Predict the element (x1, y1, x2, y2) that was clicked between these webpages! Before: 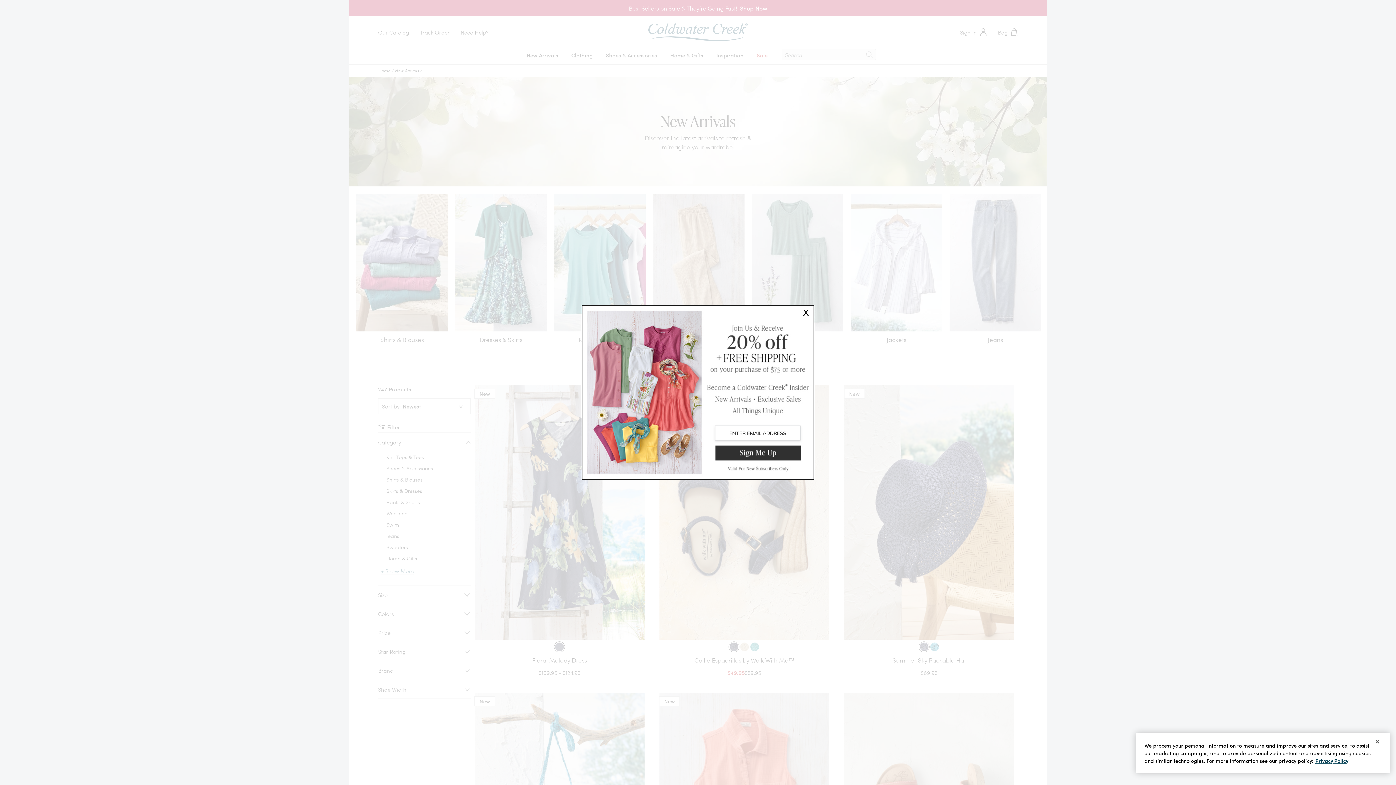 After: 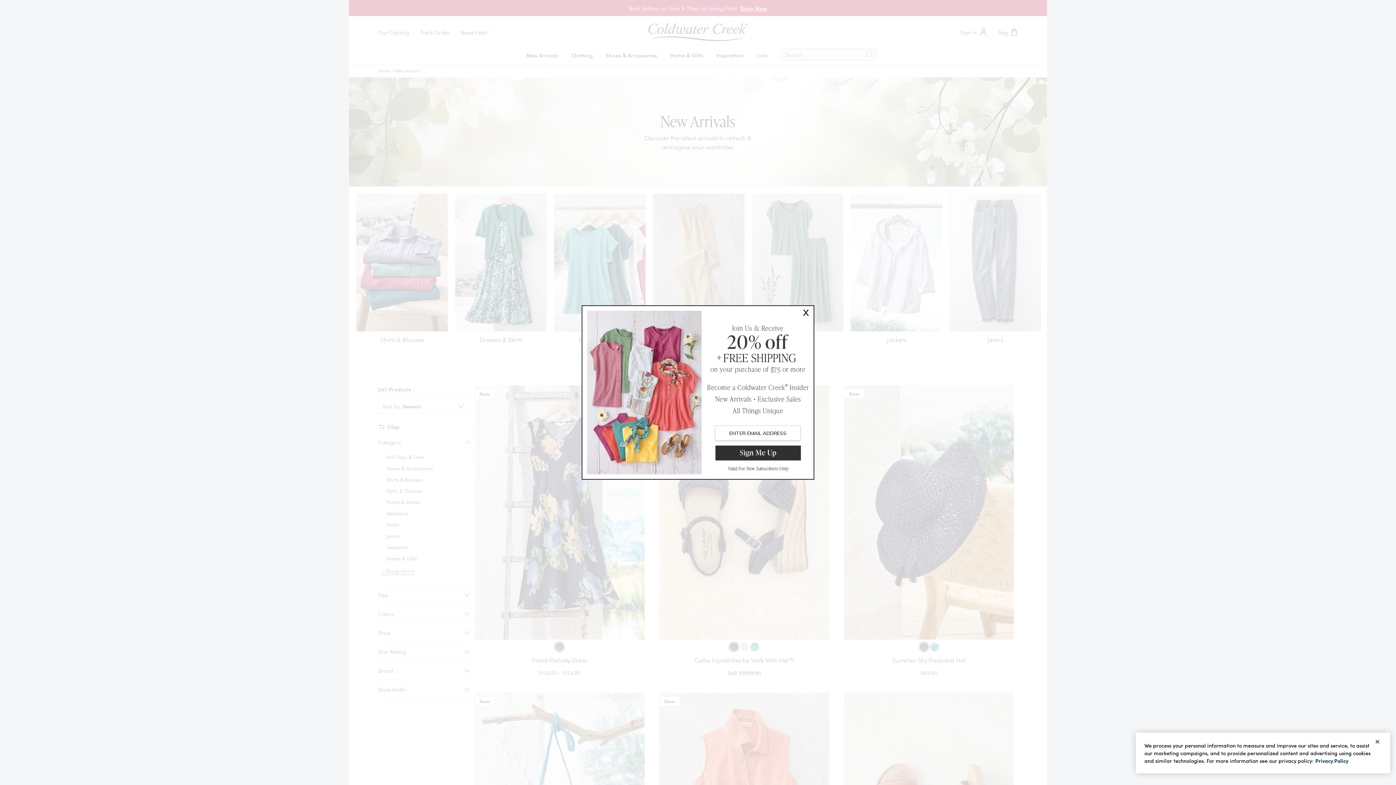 Action: label: Link to more information about your privacy, opens in a new tab bbox: (1315, 757, 1348, 764)